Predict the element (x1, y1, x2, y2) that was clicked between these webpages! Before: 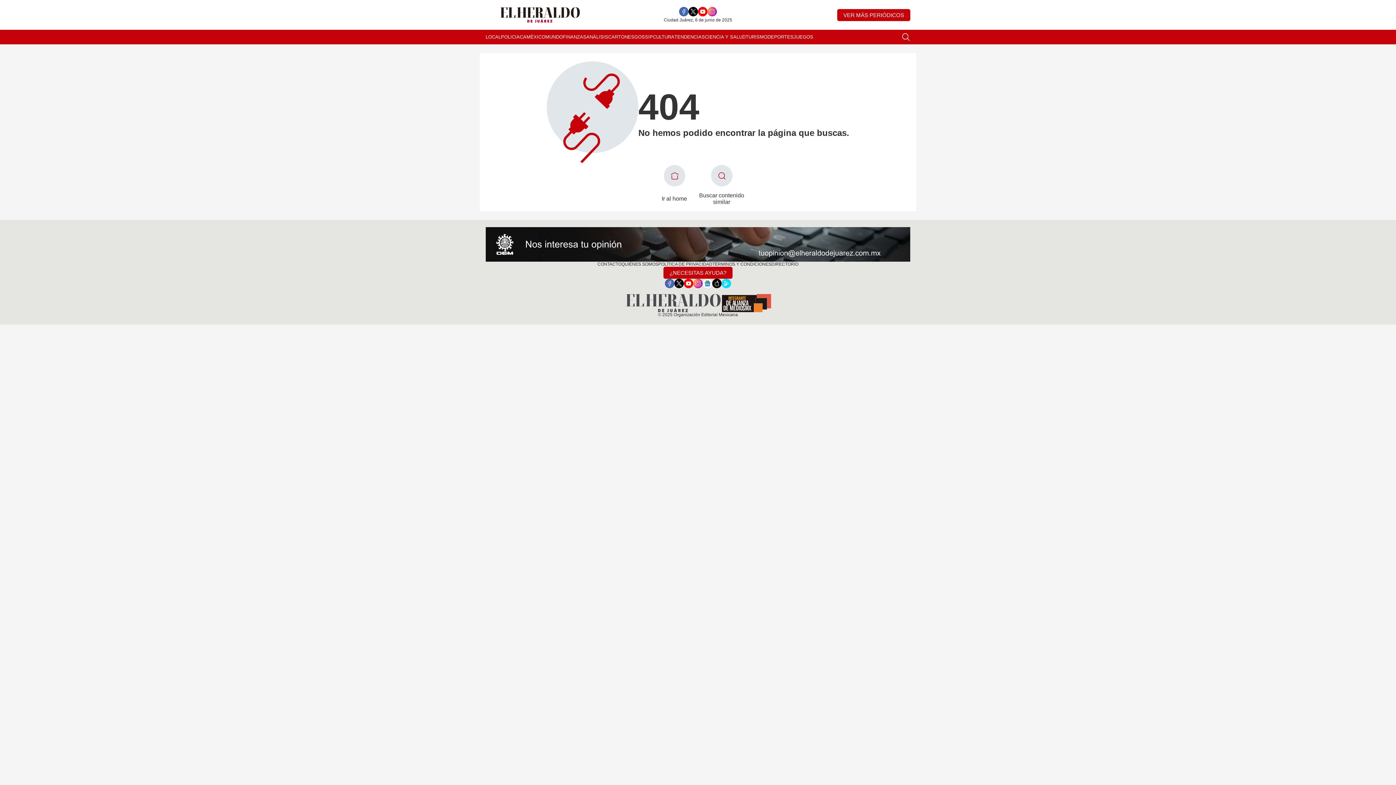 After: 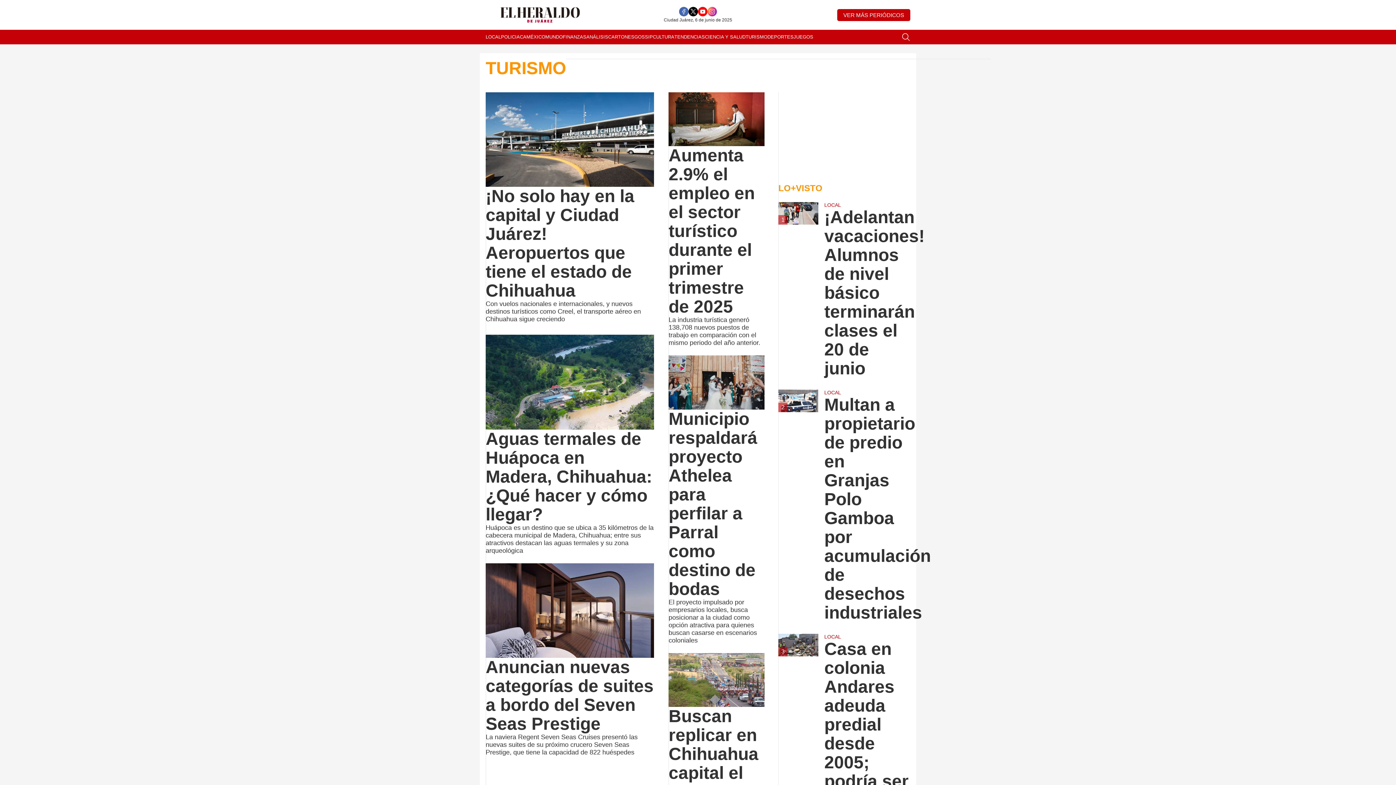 Action: label: TURISMO bbox: (745, 29, 767, 44)